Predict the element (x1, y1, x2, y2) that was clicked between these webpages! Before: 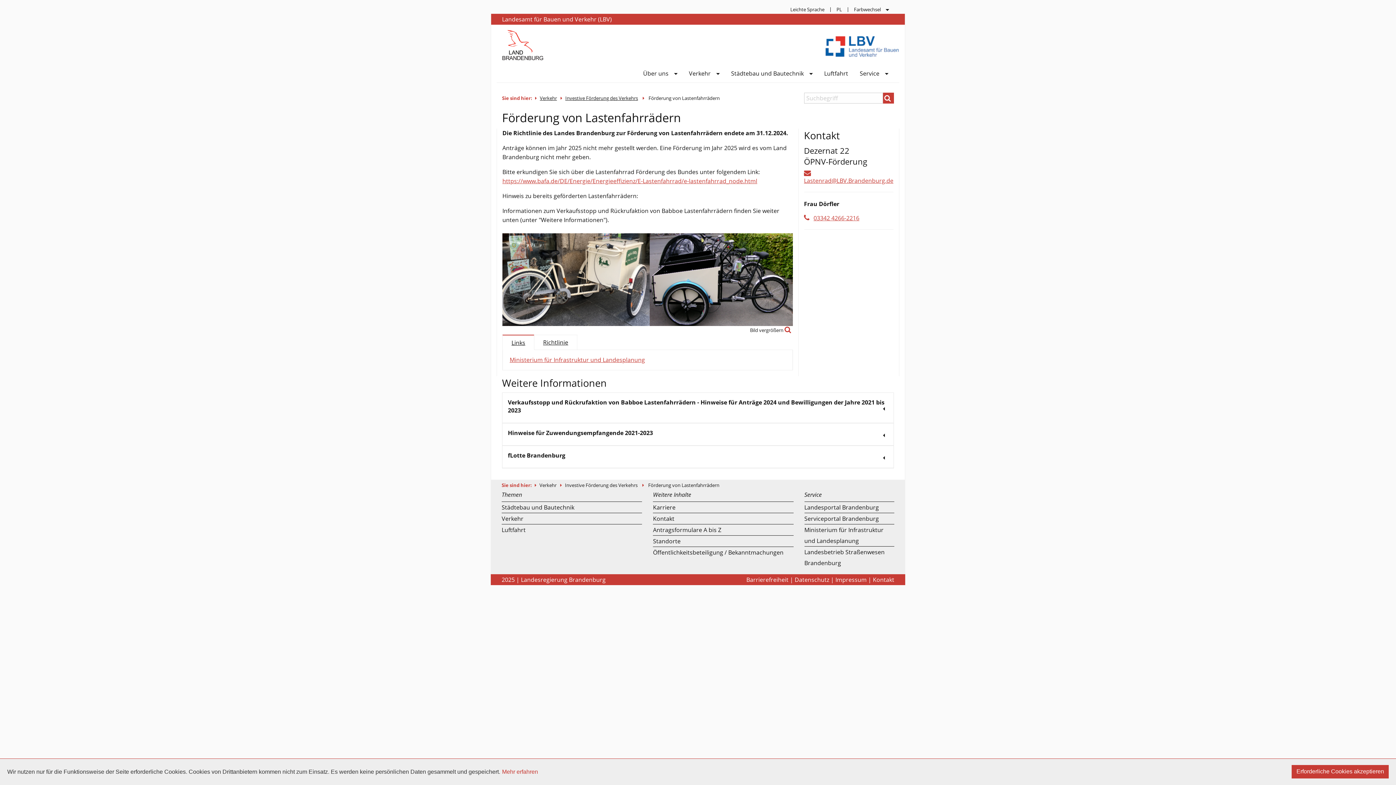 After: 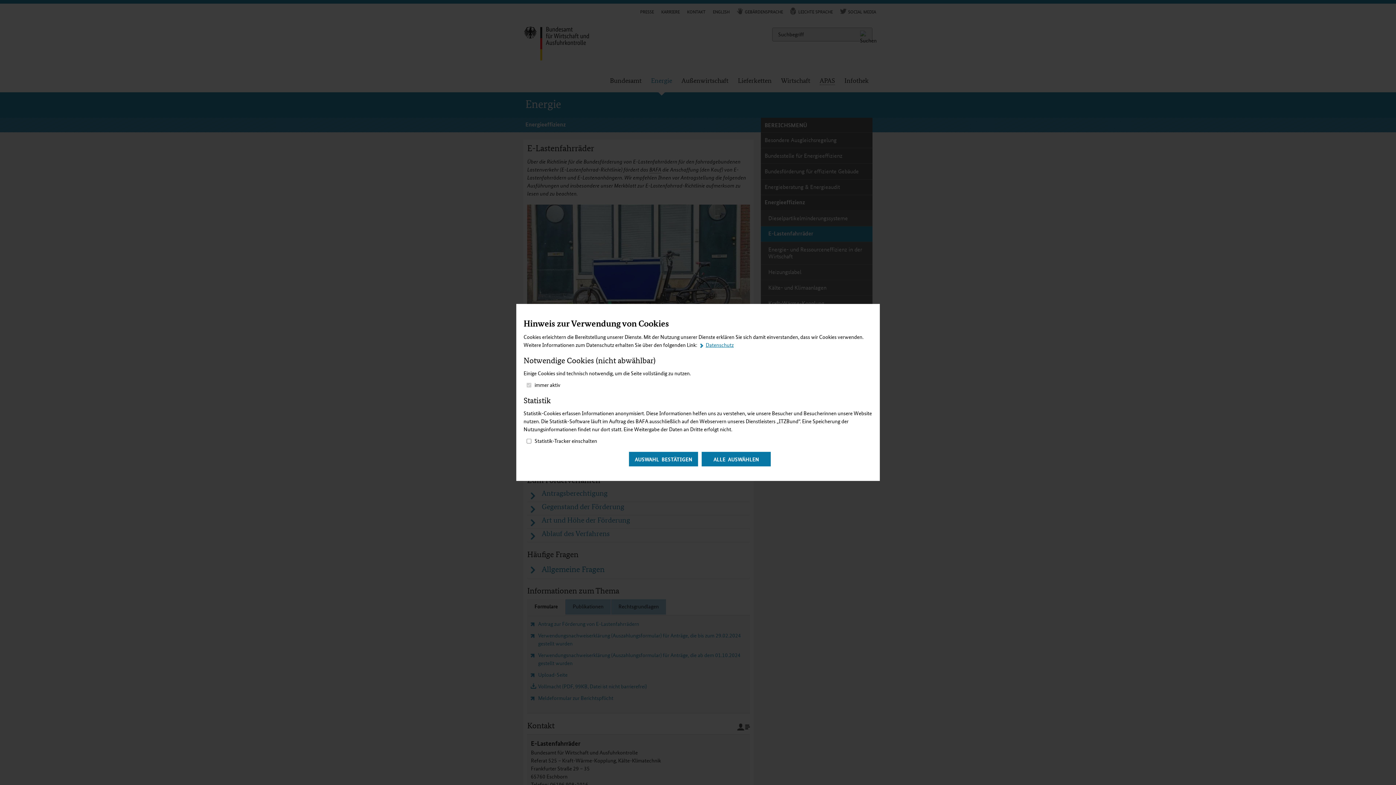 Action: bbox: (502, 177, 757, 185) label: https://www.bafa.de/DE/Energie/Energieeffizienz/E-Lastenfahrrad/e-lastenfahrrad_node.html